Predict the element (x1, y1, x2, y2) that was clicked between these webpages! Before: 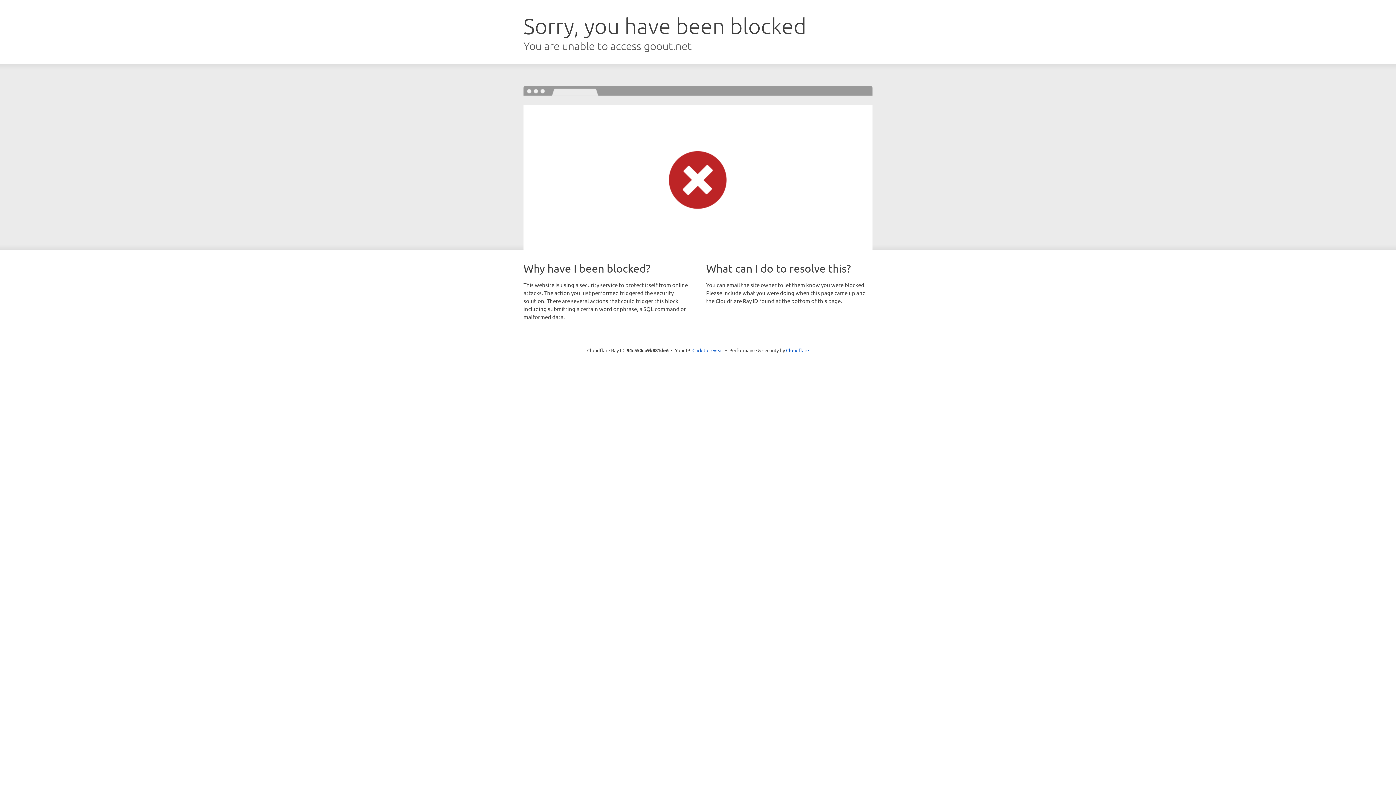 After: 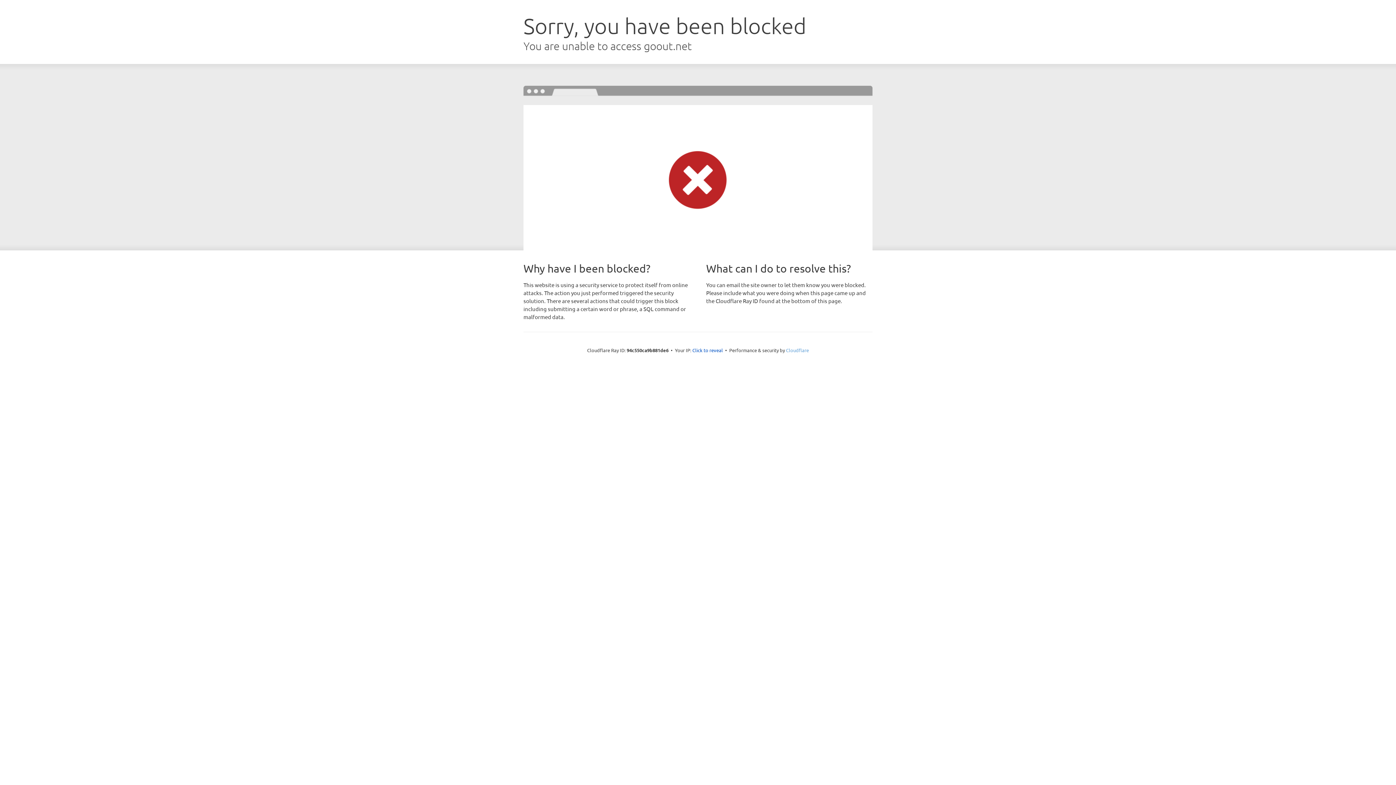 Action: label: Cloudflare bbox: (786, 347, 809, 353)